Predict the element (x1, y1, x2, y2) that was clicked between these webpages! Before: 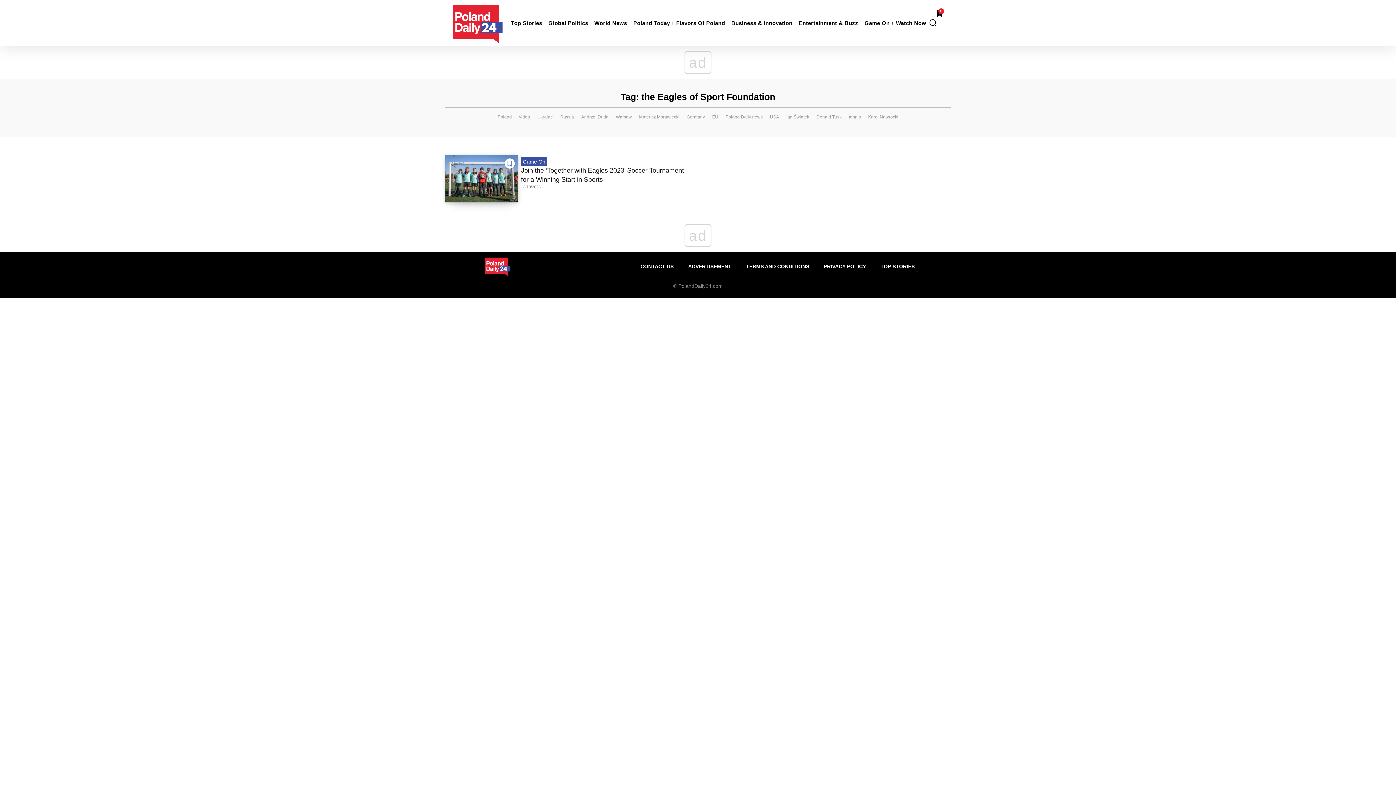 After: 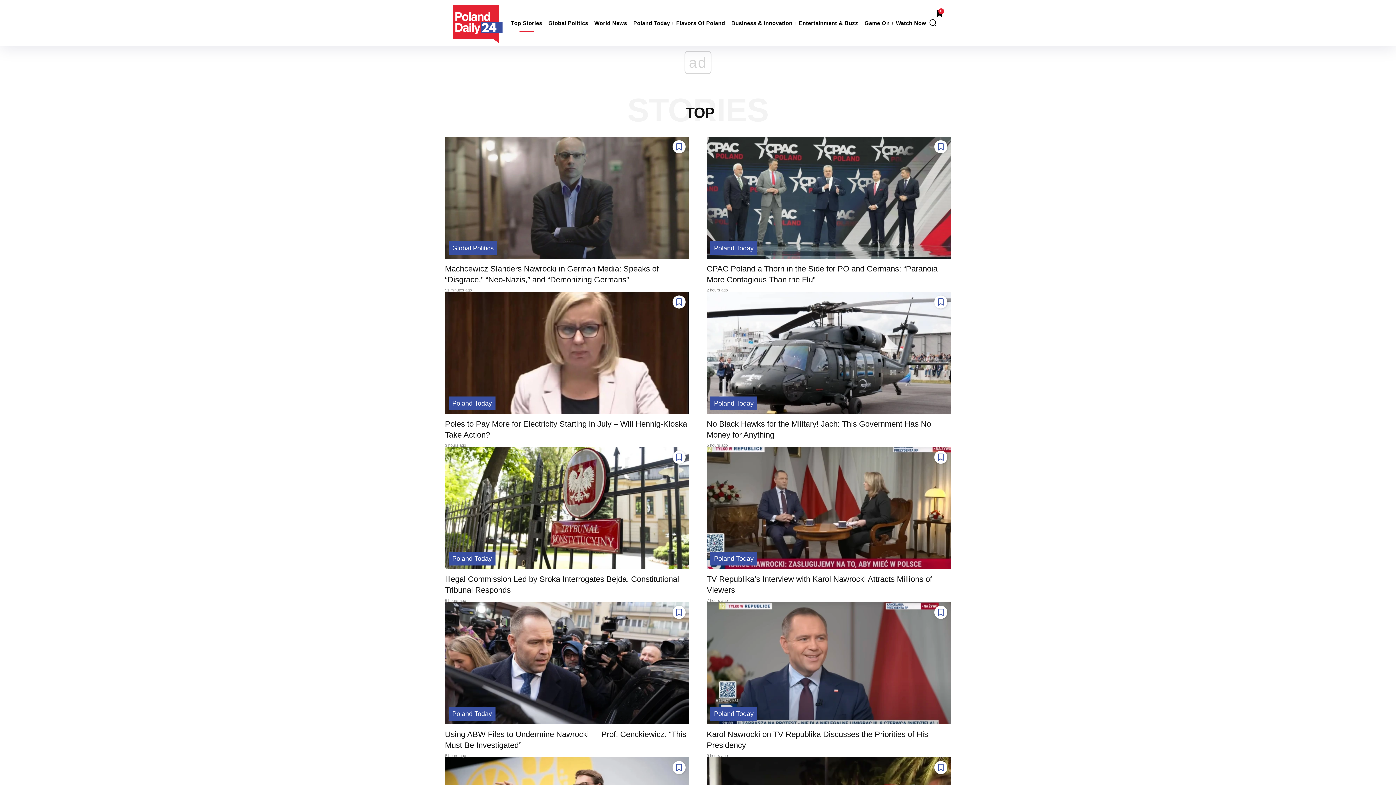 Action: label: Top Stories bbox: (510, 14, 543, 31)